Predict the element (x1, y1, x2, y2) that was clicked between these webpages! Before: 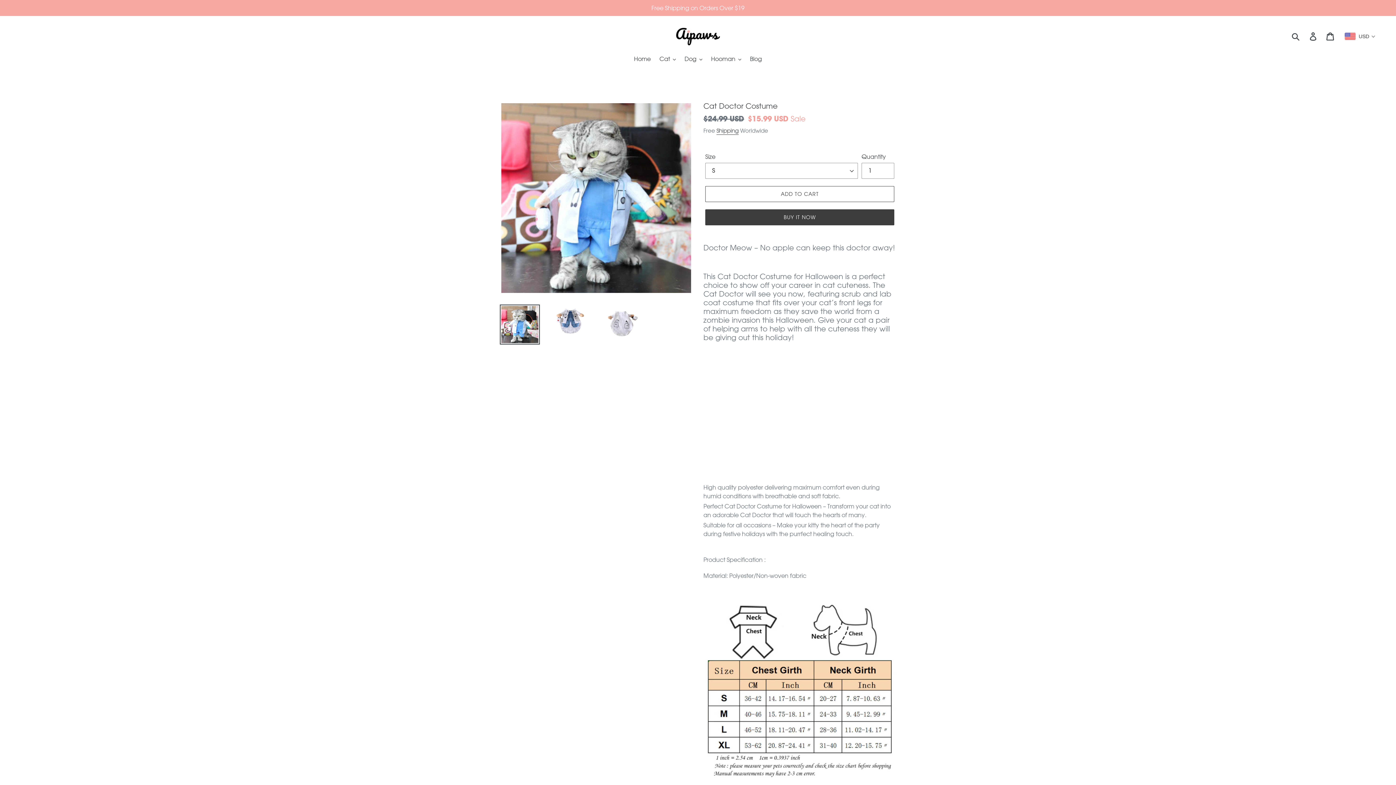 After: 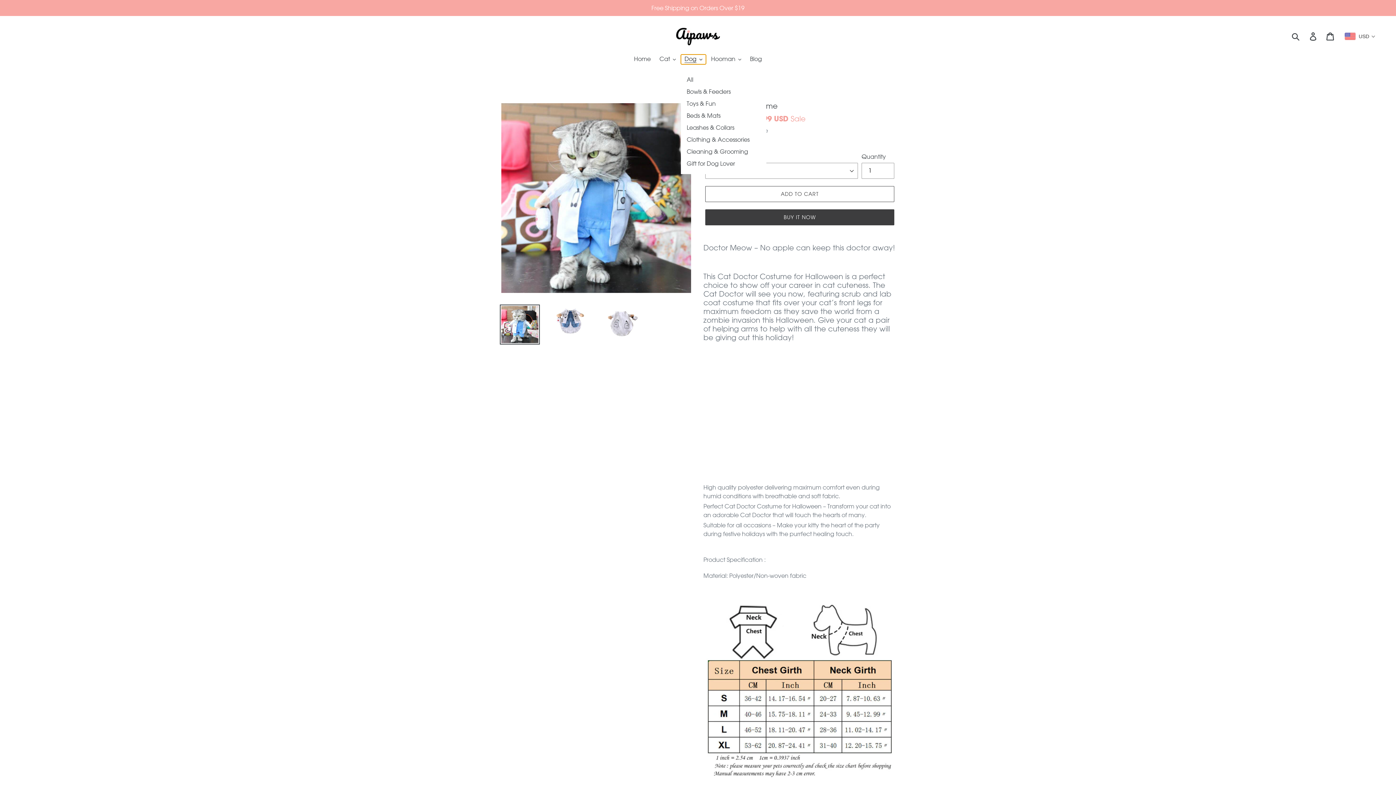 Action: label: Dog bbox: (681, 54, 706, 64)